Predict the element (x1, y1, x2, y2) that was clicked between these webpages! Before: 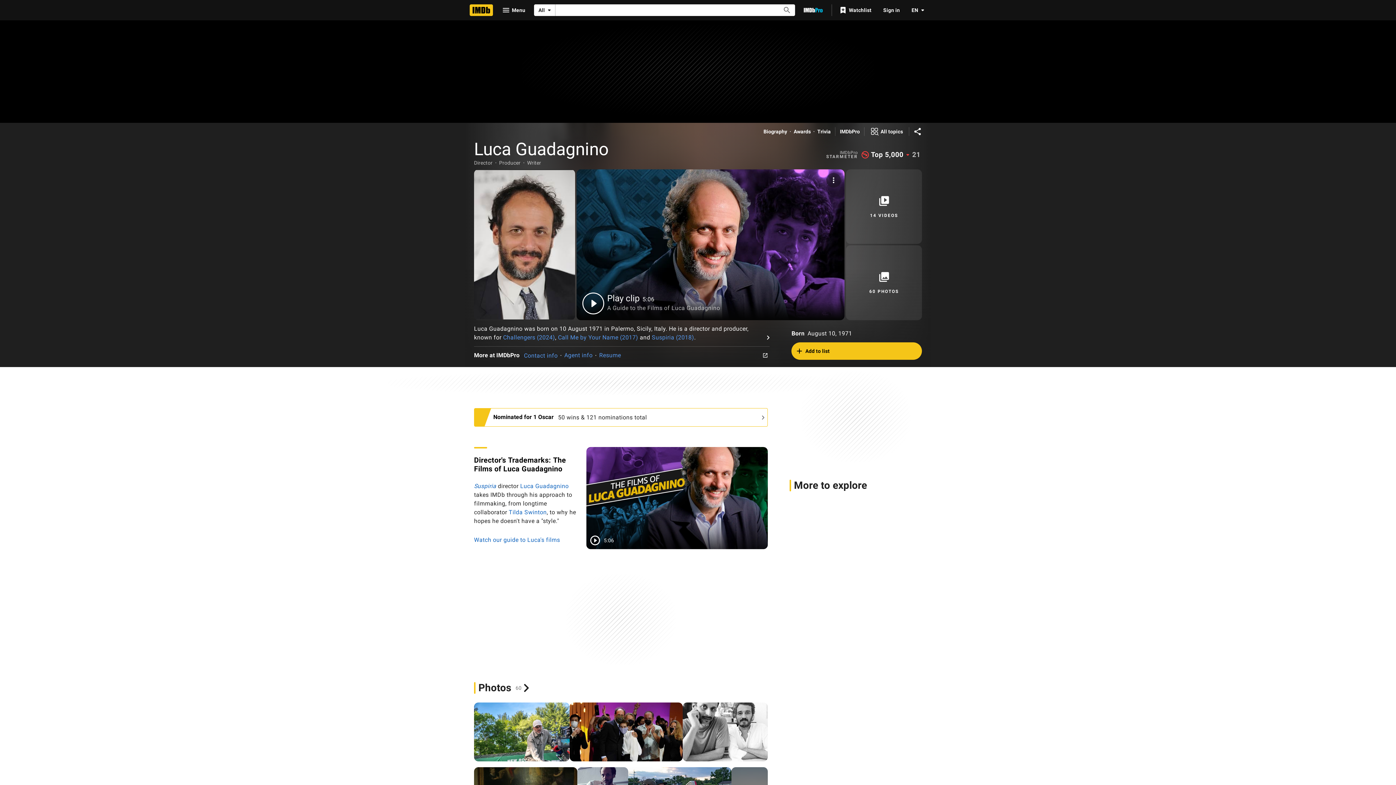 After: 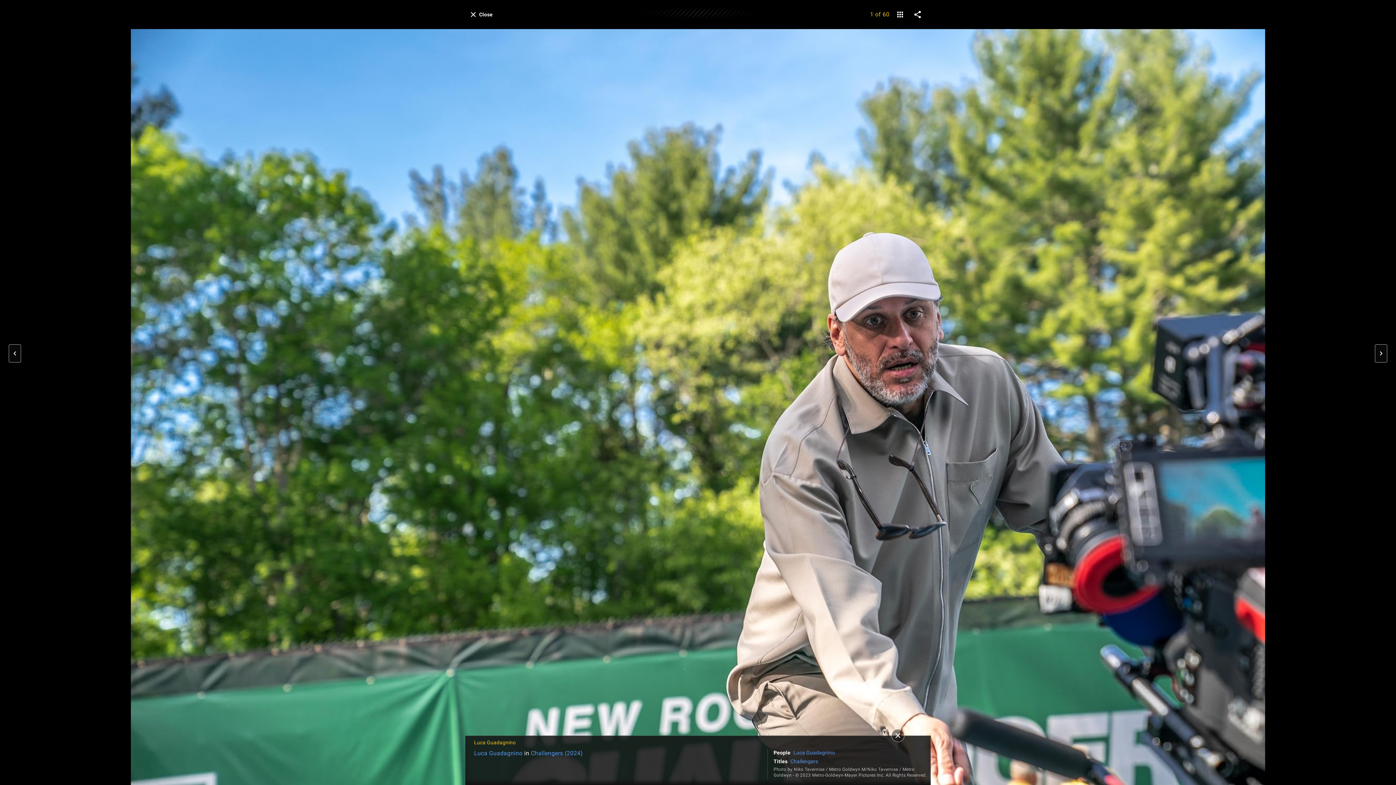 Action: bbox: (474, 682, 530, 694) label: Photos
60